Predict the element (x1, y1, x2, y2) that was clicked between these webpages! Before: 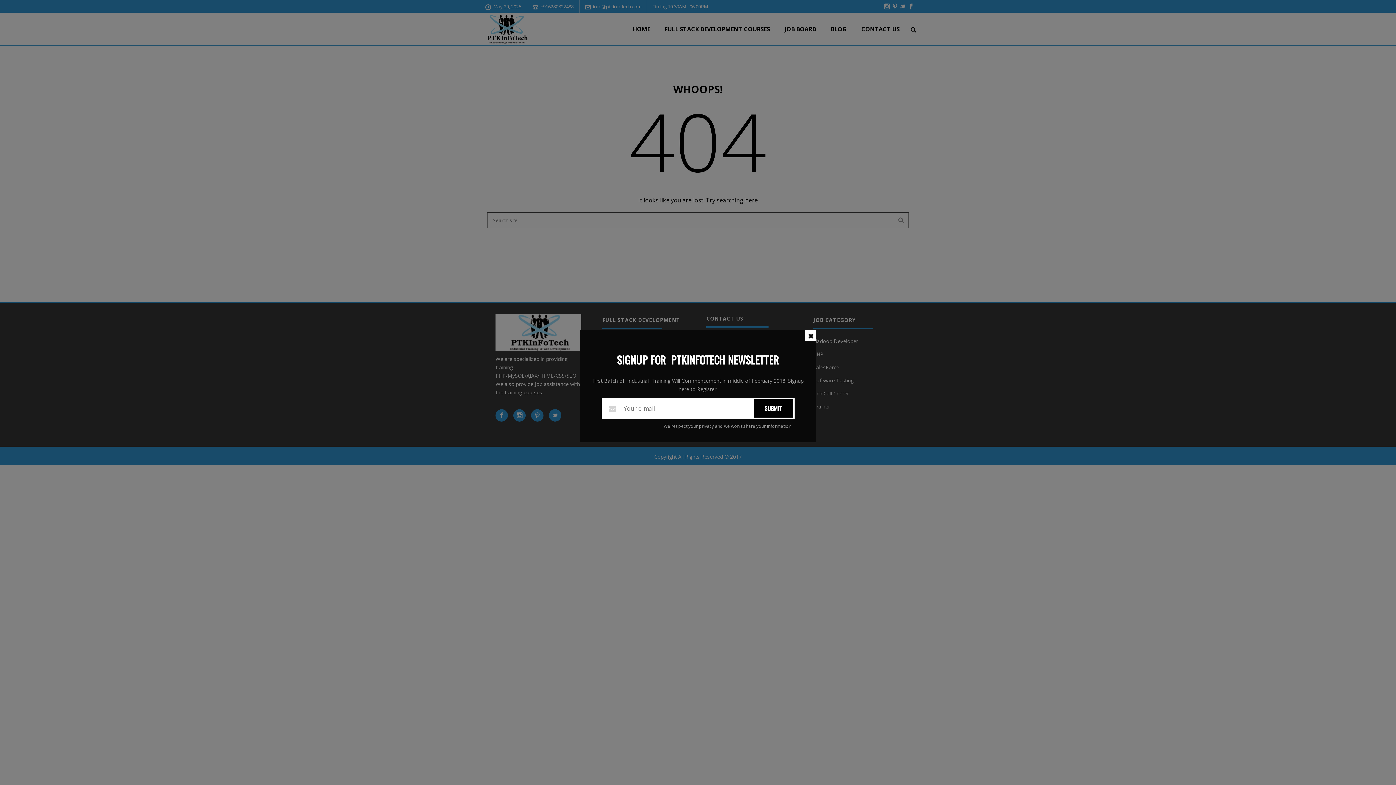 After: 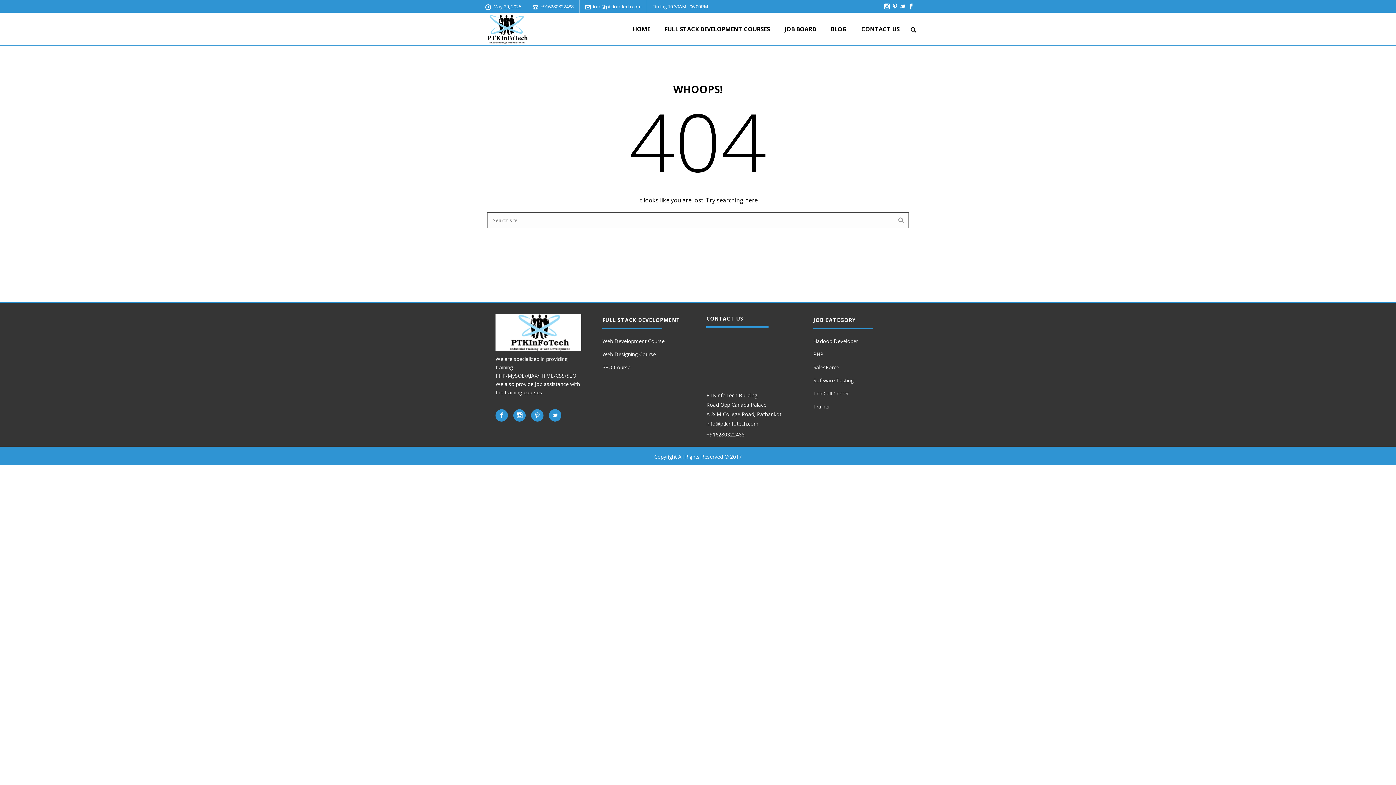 Action: bbox: (805, 330, 816, 340)